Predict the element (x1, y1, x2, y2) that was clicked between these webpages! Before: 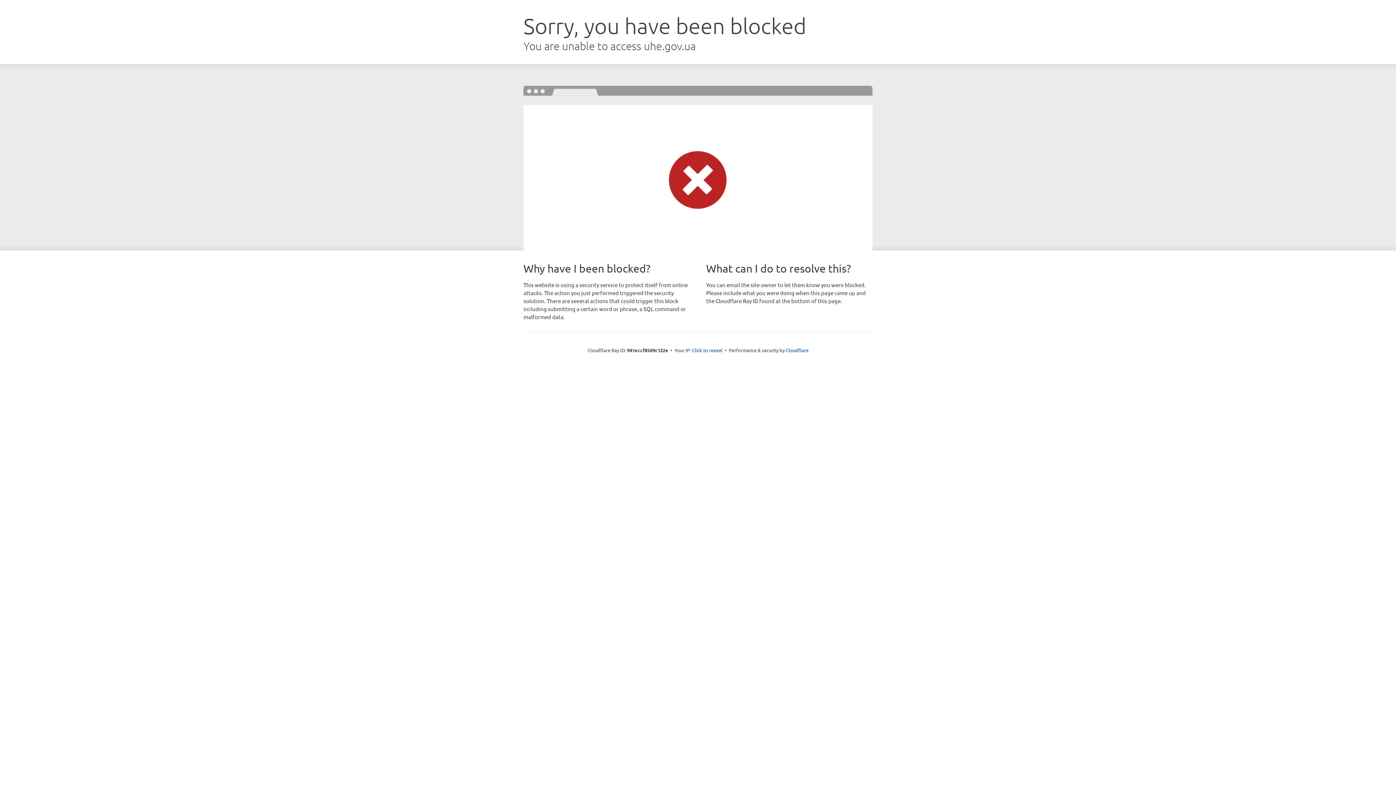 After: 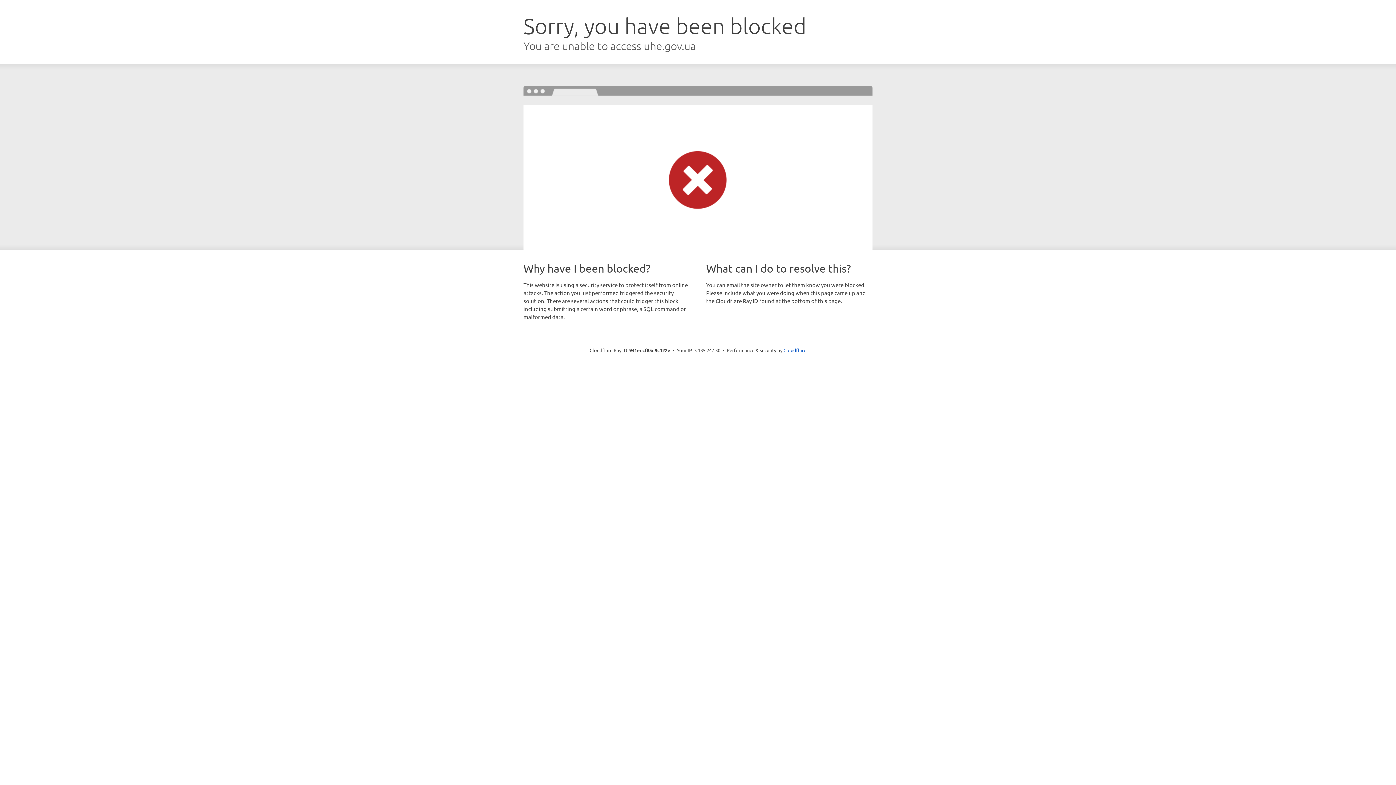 Action: label: Click to reveal bbox: (692, 346, 722, 353)